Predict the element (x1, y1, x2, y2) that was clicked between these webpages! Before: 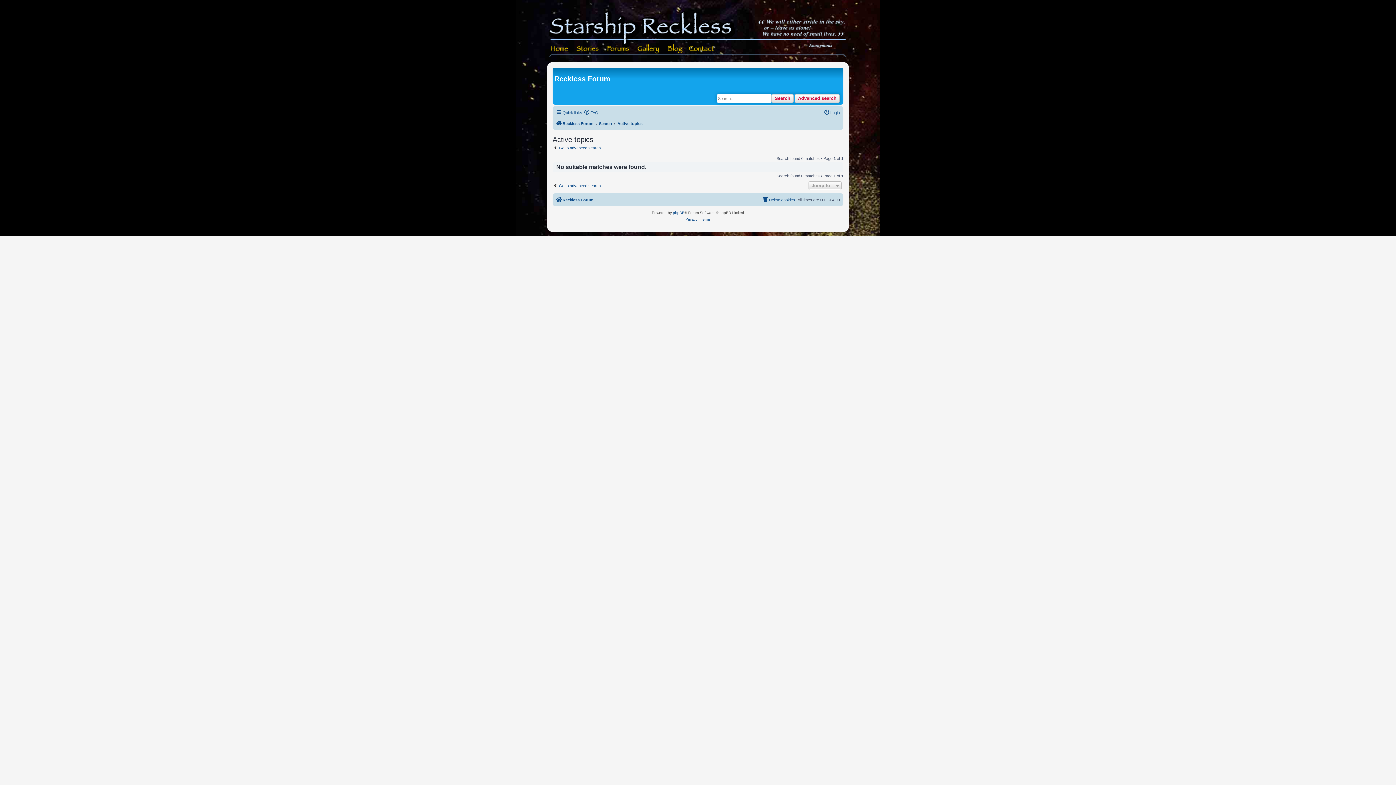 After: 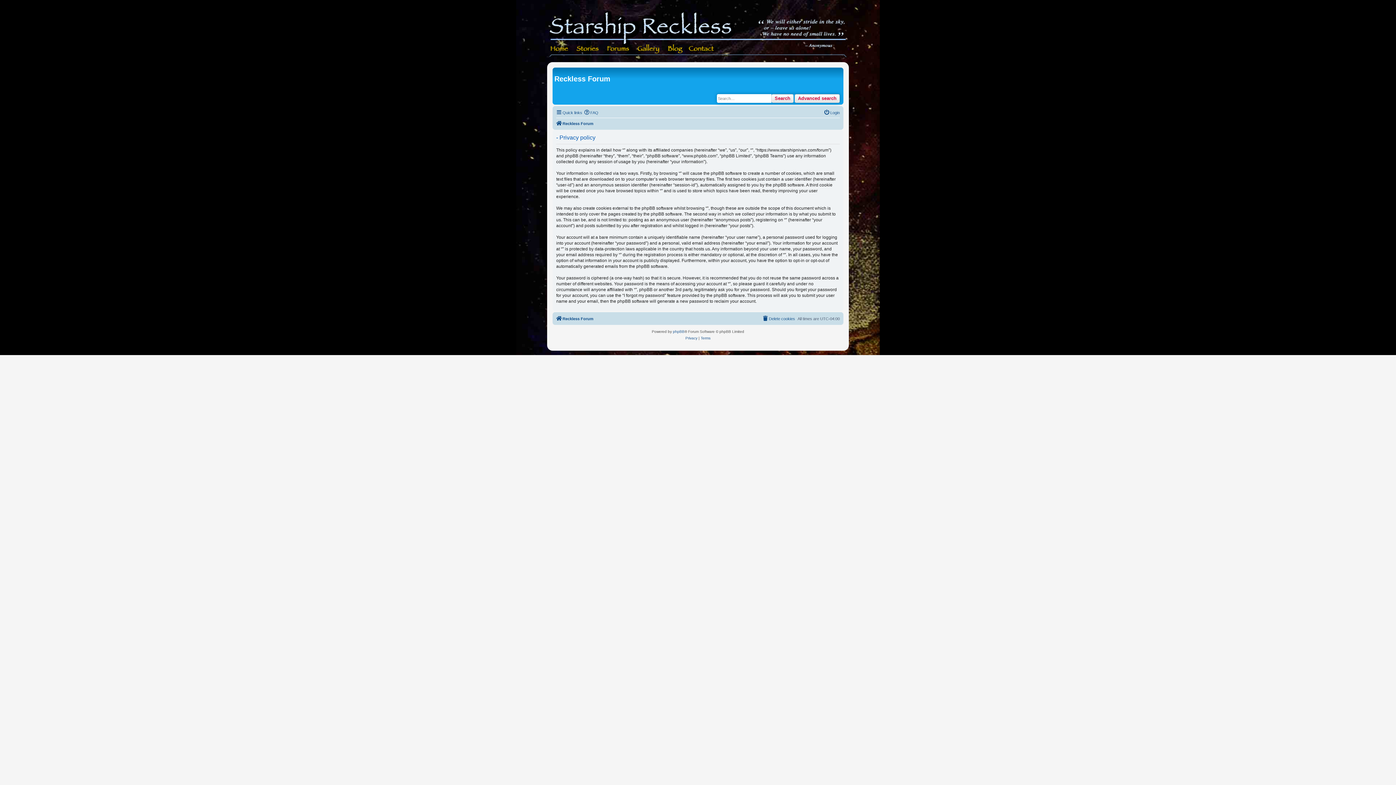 Action: label: Privacy bbox: (685, 216, 697, 222)